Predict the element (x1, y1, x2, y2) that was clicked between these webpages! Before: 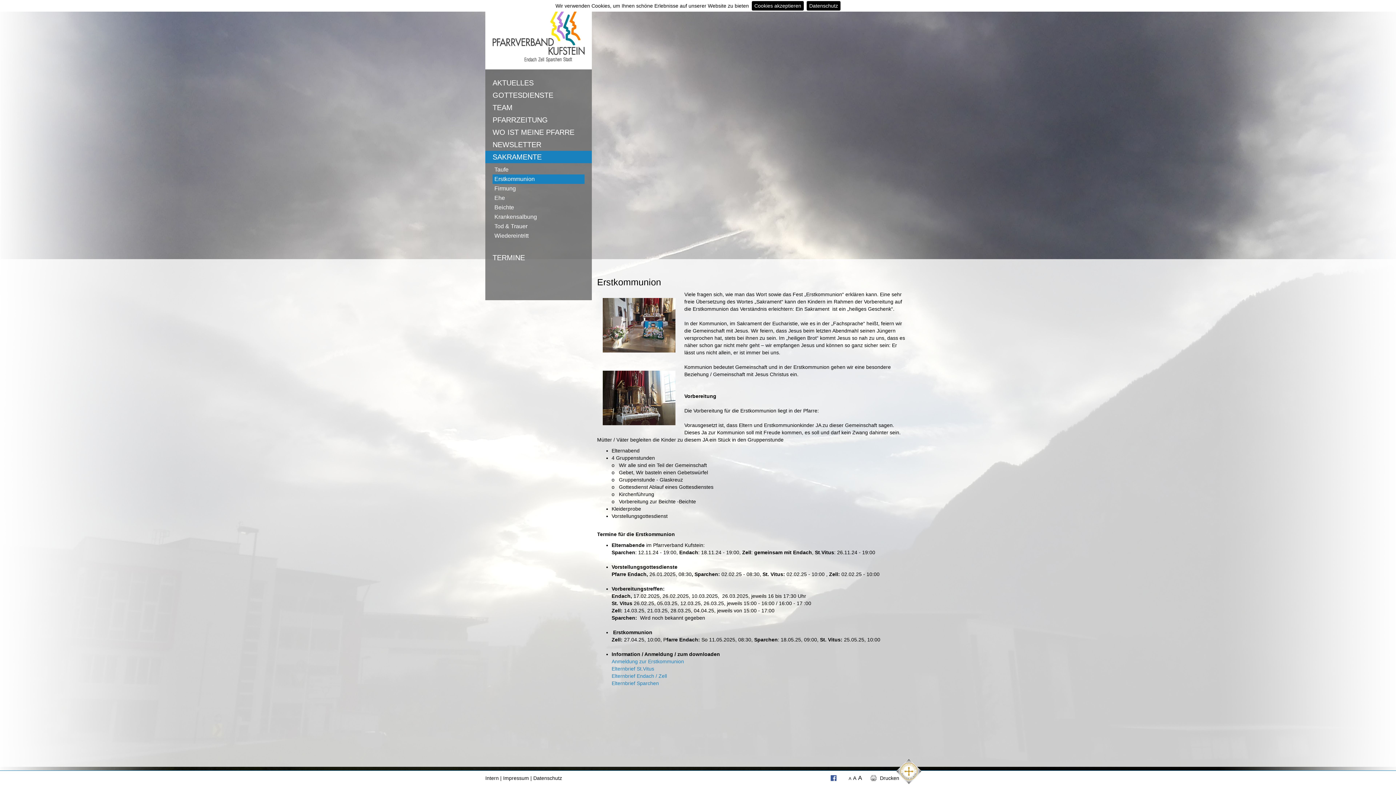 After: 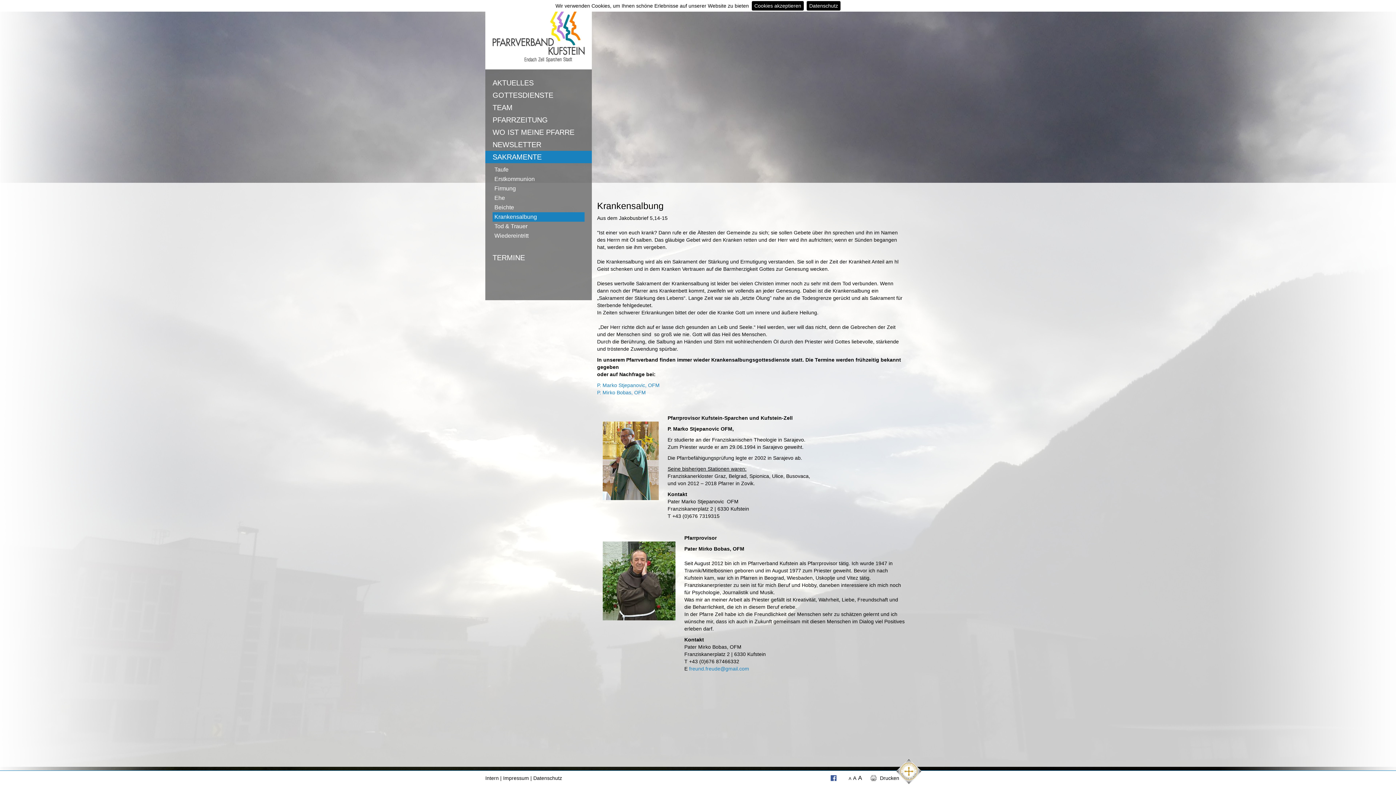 Action: bbox: (492, 212, 584, 221) label: Krankensalbung